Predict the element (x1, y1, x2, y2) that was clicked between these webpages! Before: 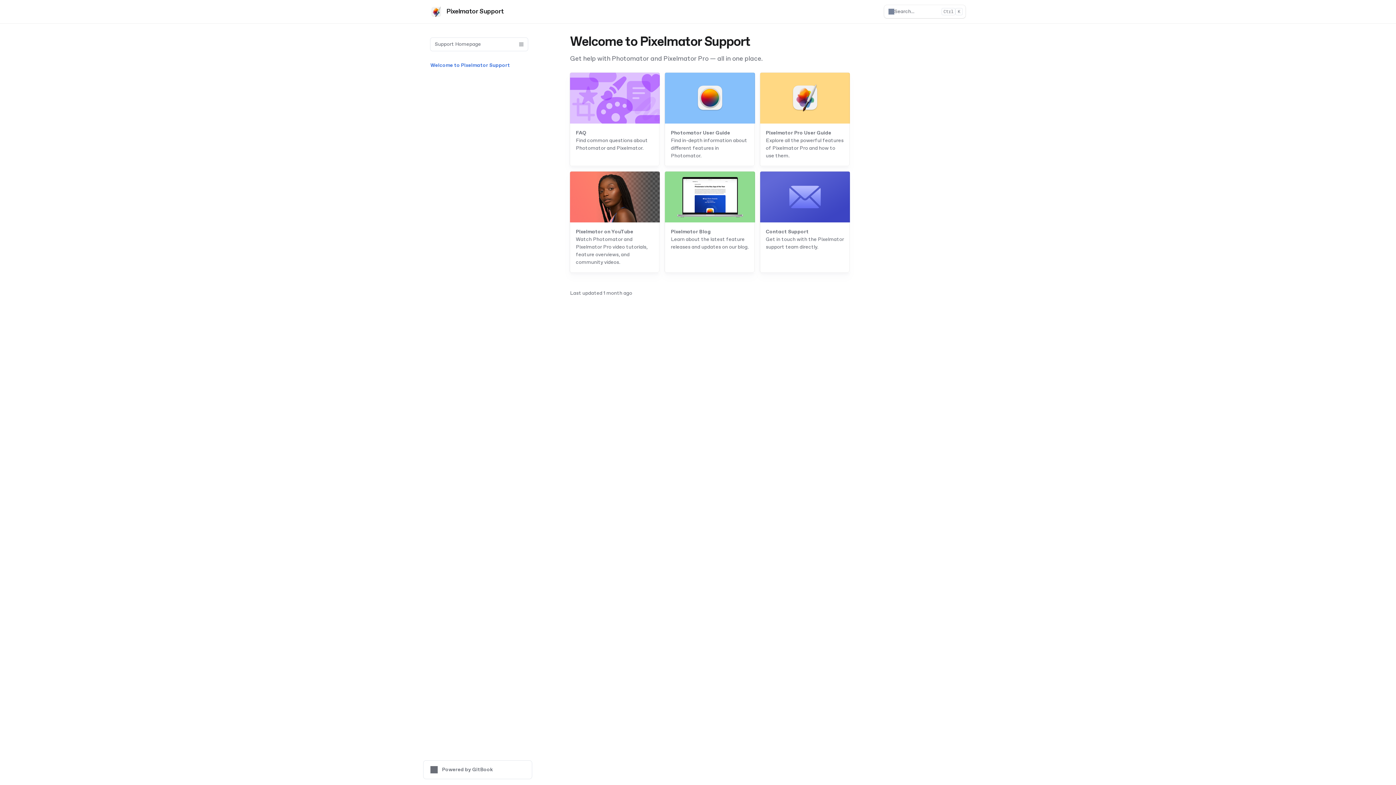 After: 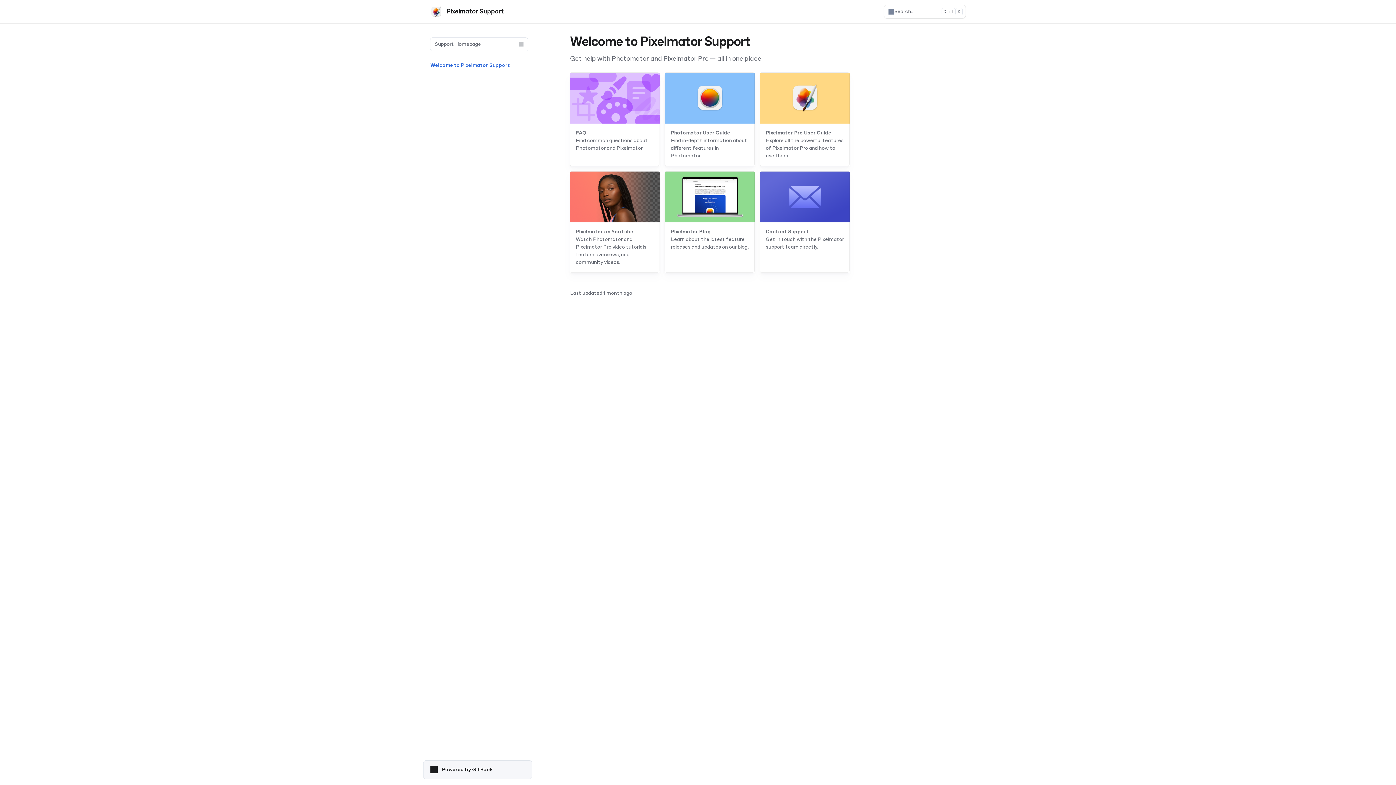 Action: bbox: (423, 760, 532, 779) label: Powered by GitBook